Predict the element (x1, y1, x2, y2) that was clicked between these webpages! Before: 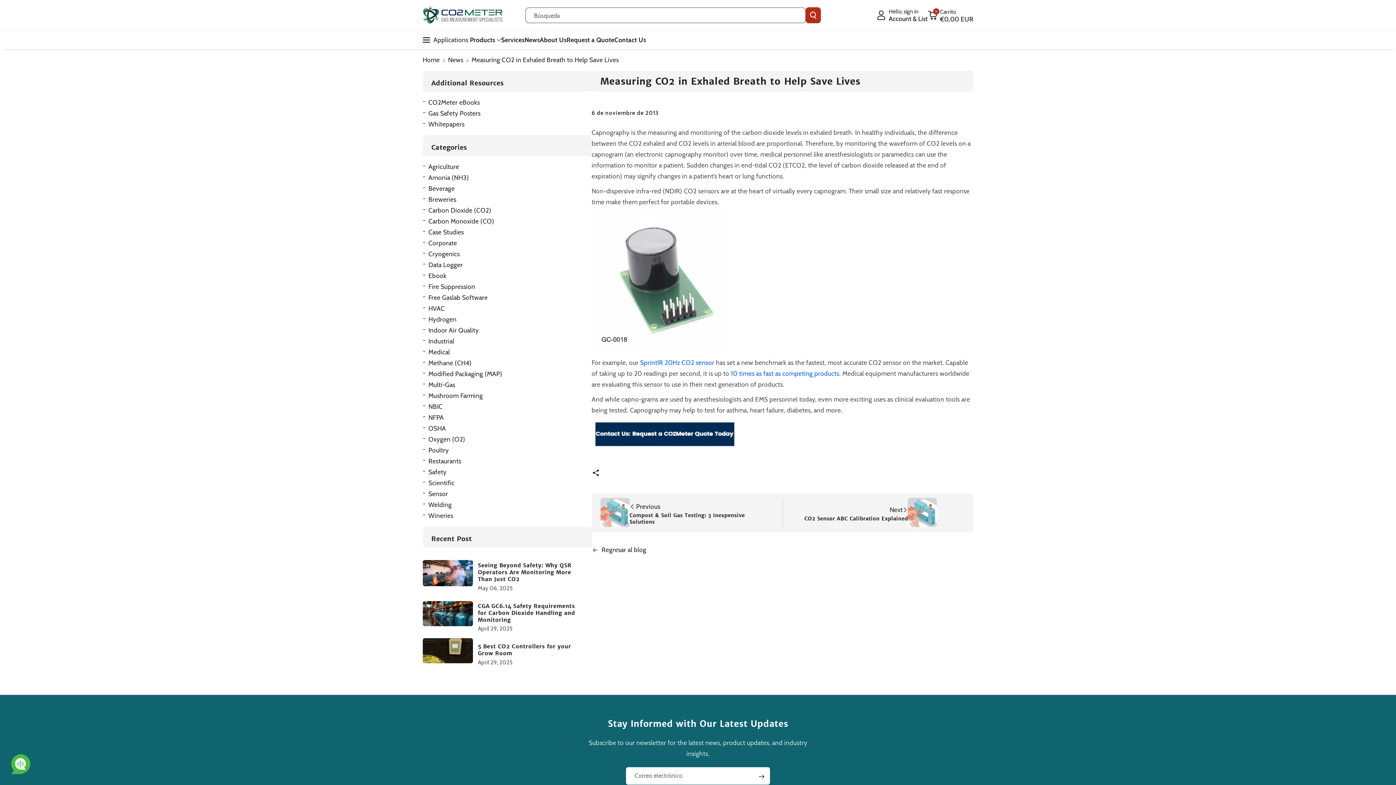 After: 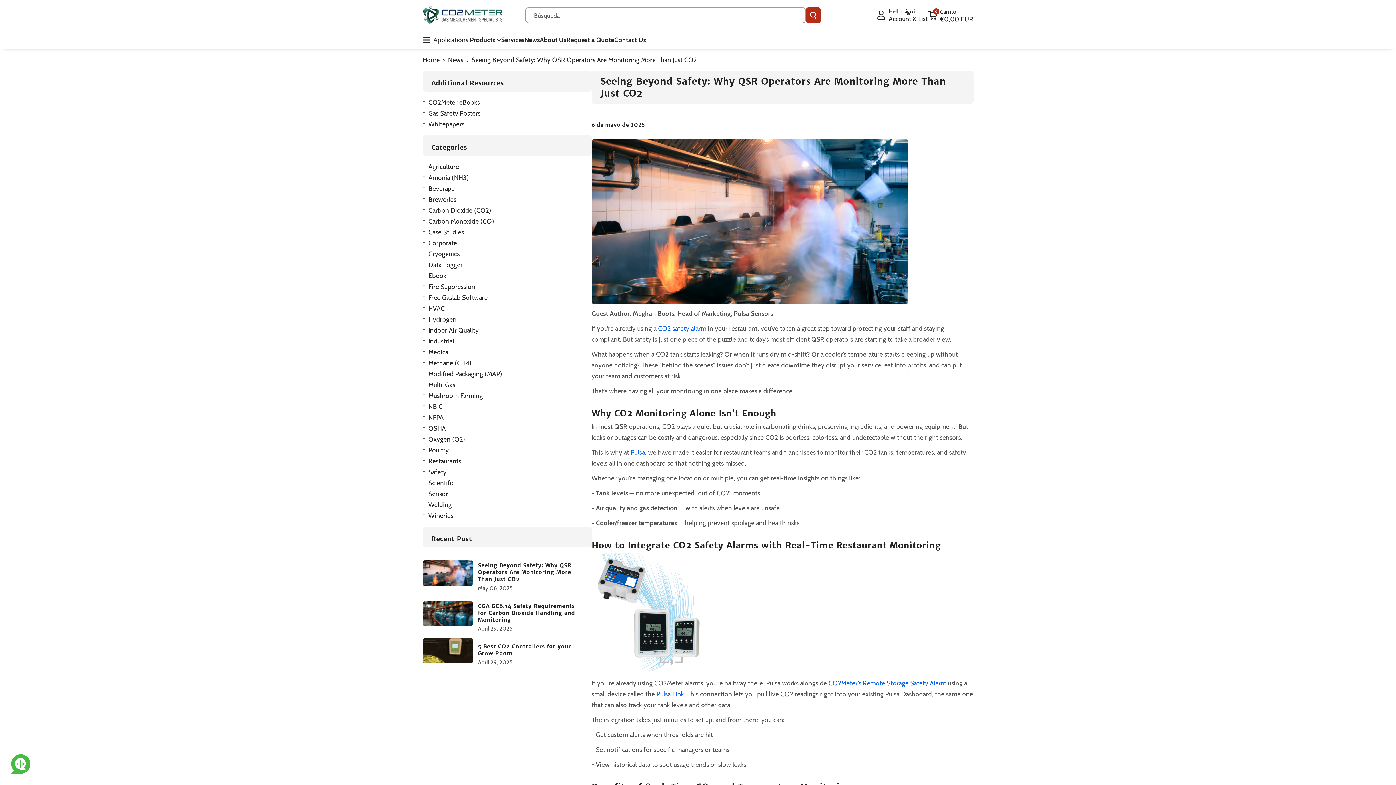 Action: label: Seeing Beyond Safety: Why QSR Operators Are Monitoring More Than Just CO2 bbox: (478, 562, 584, 582)